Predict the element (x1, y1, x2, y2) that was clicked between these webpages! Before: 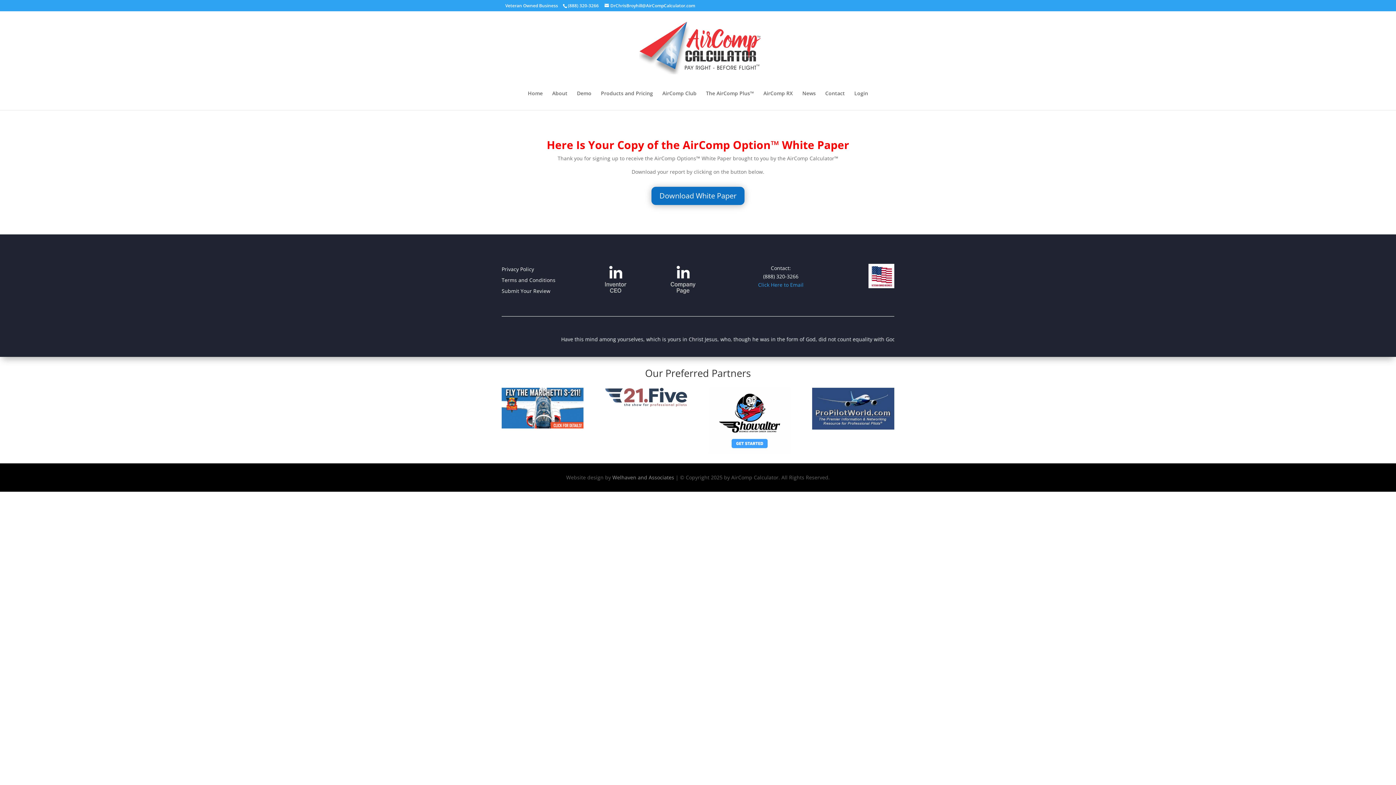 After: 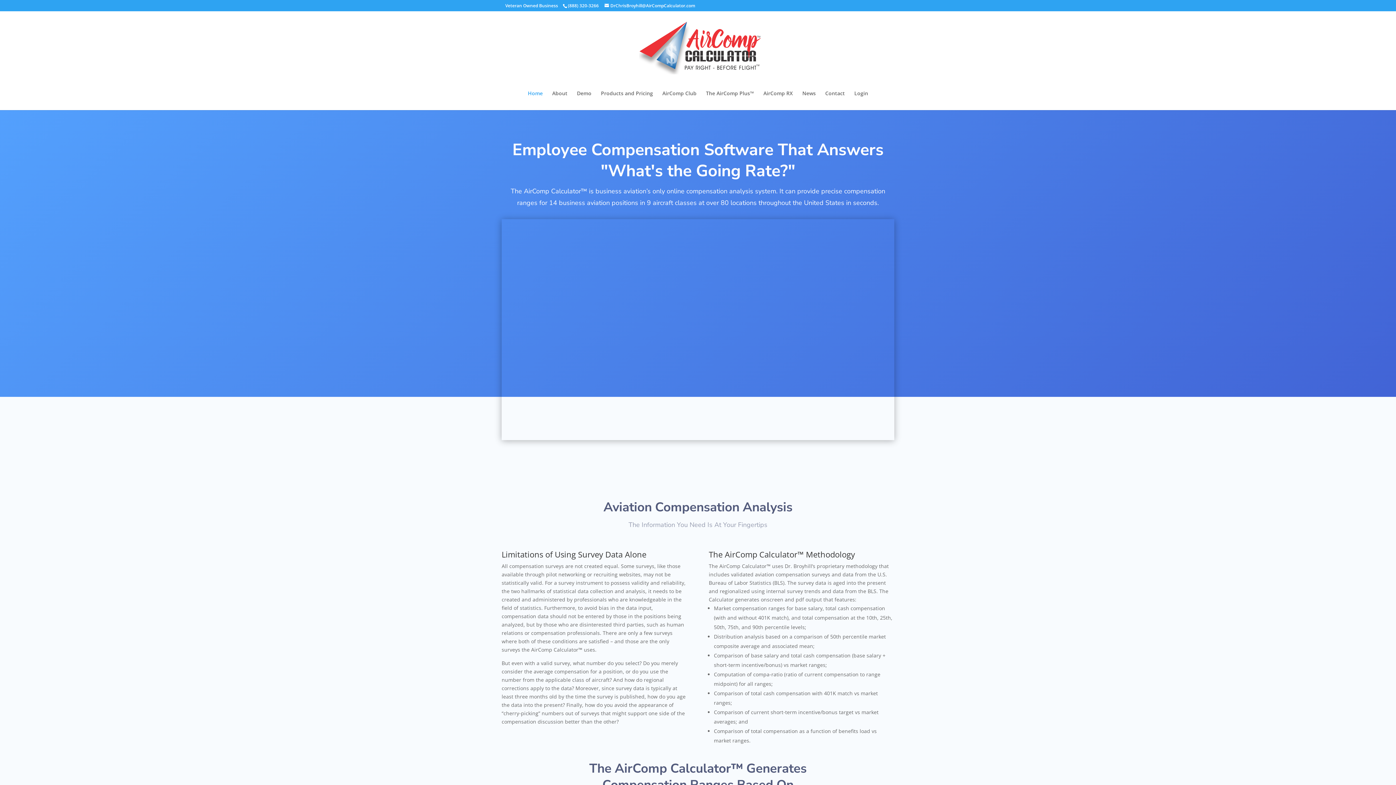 Action: bbox: (528, 90, 542, 110) label: Home